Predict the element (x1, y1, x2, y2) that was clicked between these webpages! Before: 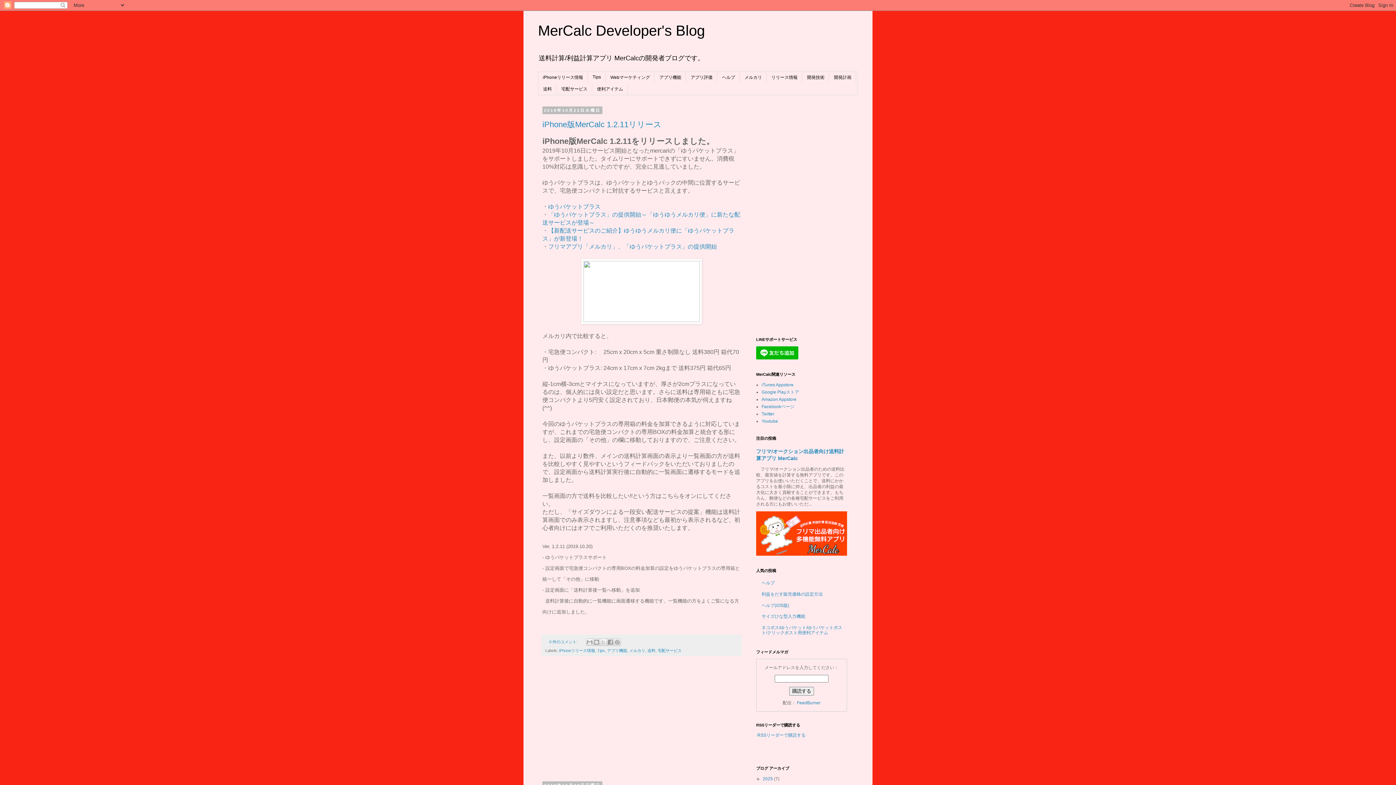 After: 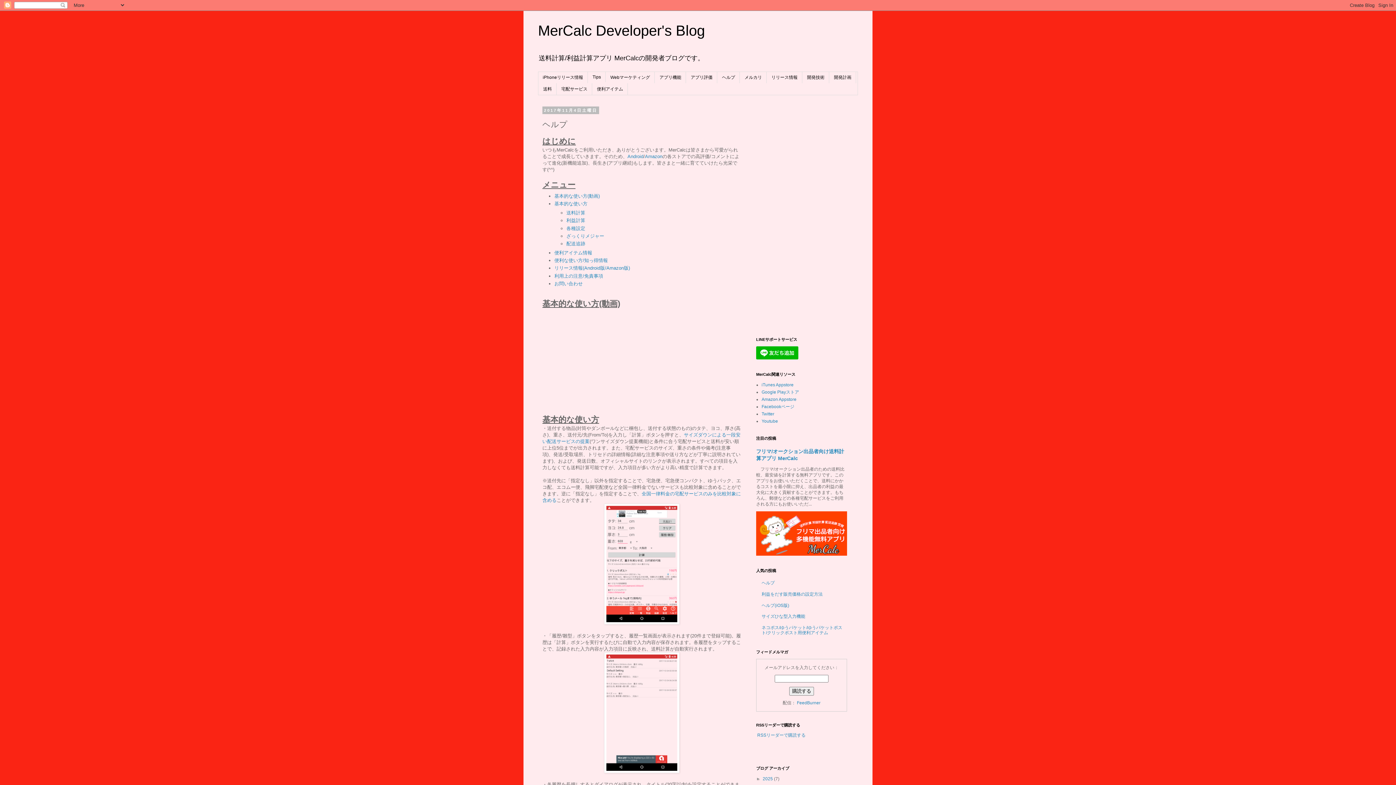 Action: bbox: (761, 580, 774, 585) label: ヘルプ